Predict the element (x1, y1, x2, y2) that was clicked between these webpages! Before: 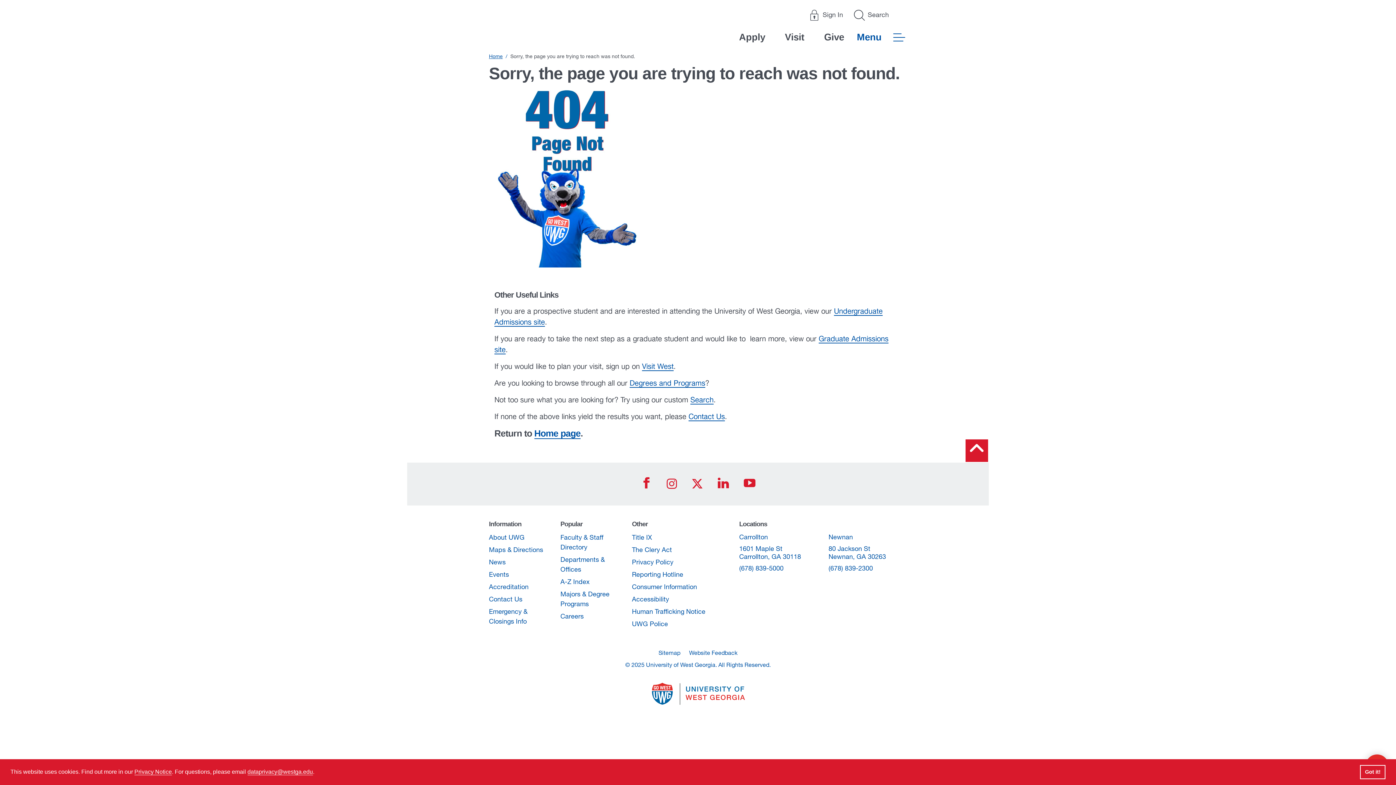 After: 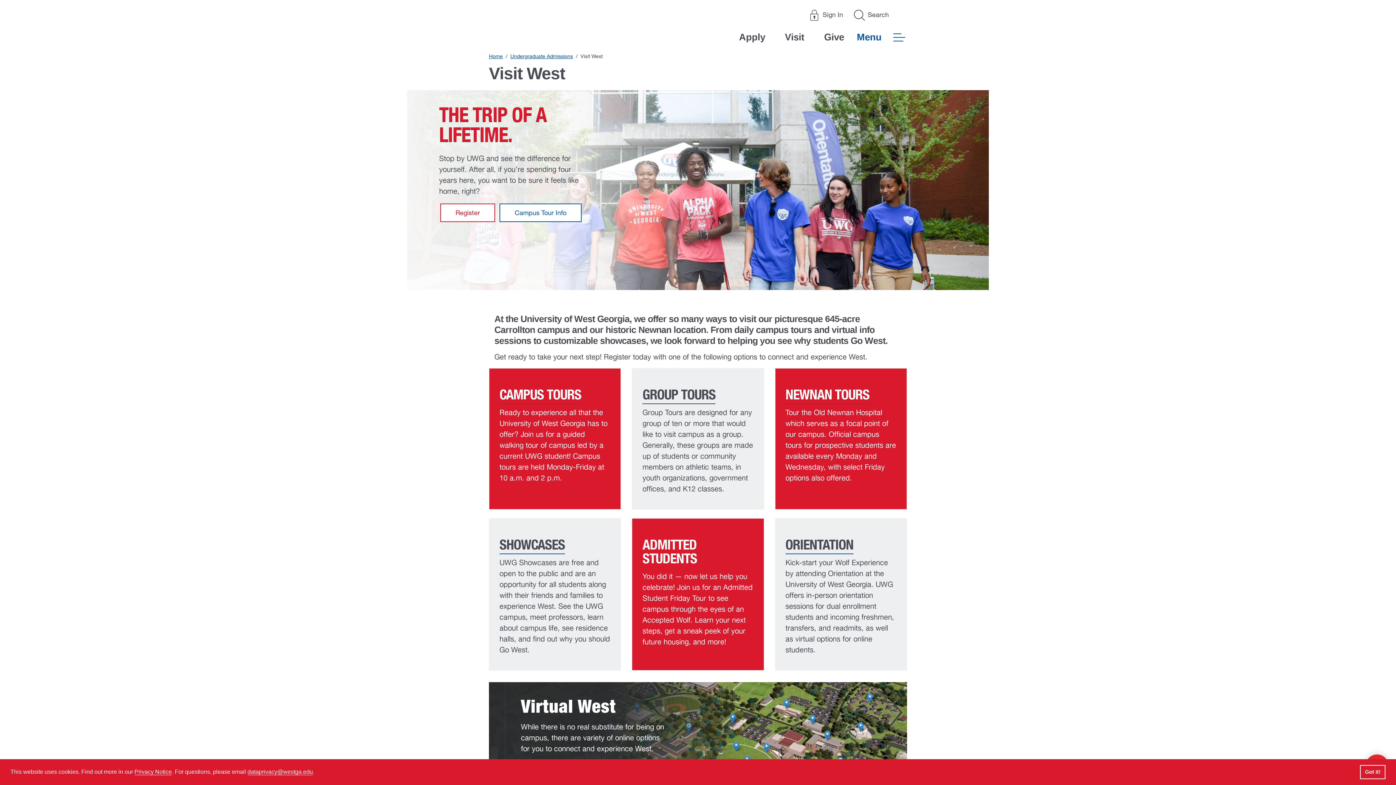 Action: label: Visit West bbox: (642, 362, 673, 371)